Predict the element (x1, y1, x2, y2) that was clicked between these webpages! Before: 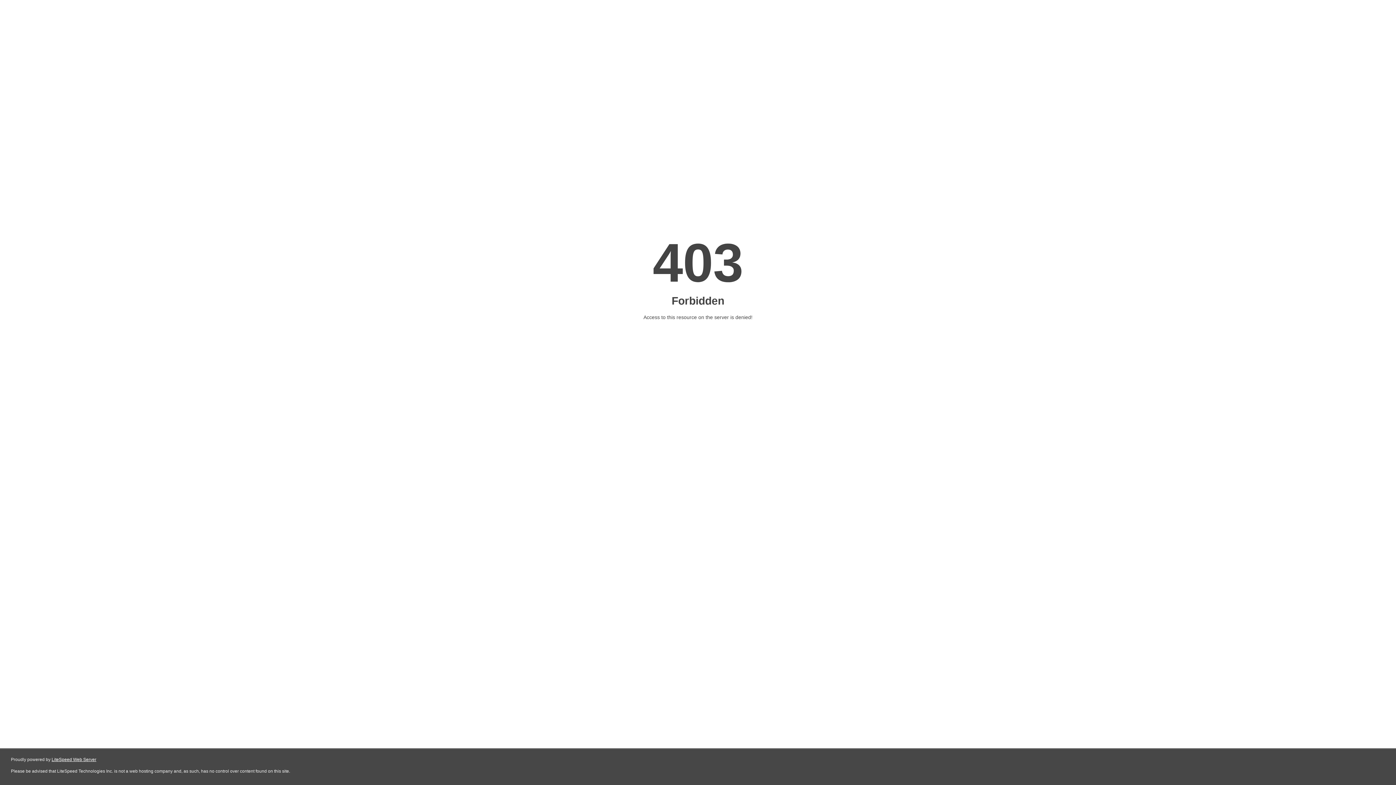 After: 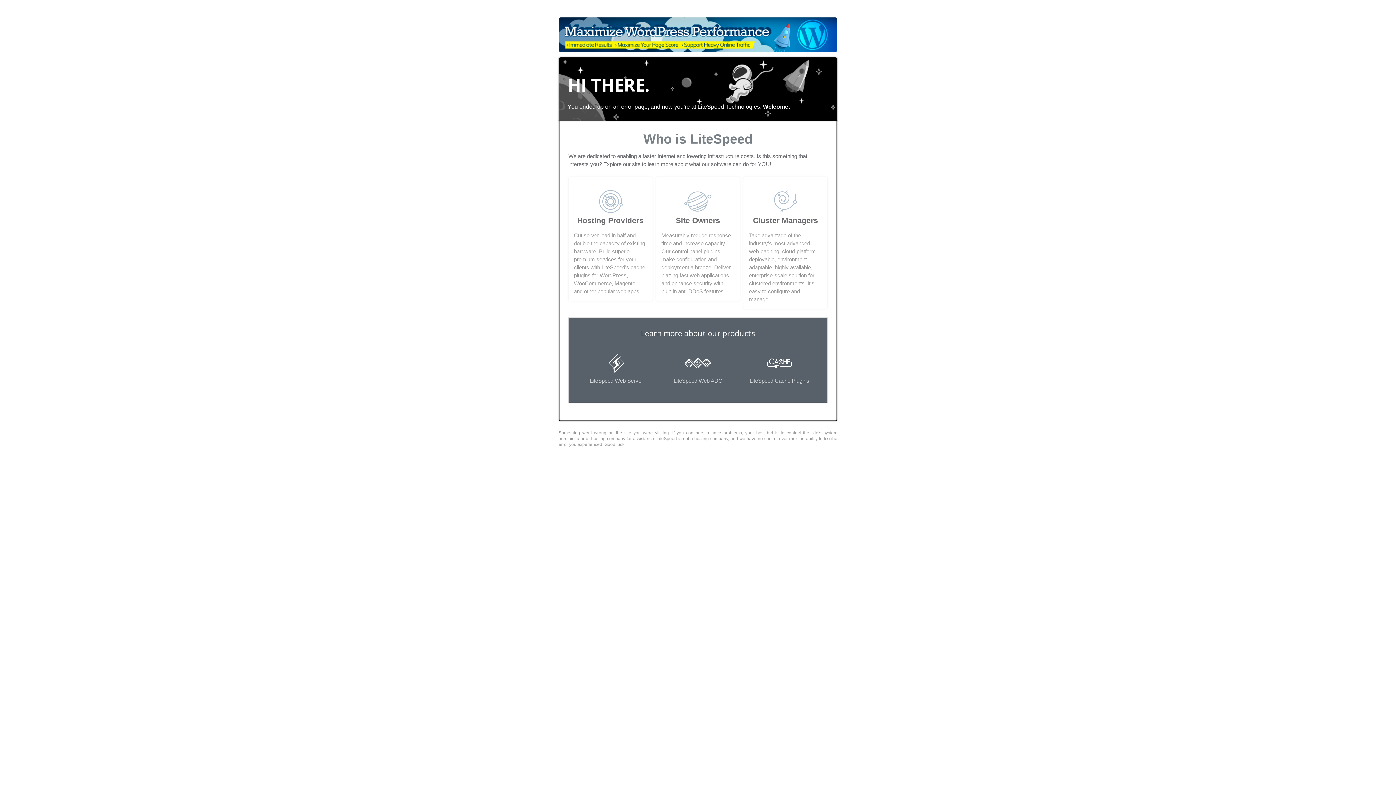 Action: bbox: (51, 757, 96, 762) label: LiteSpeed Web Server